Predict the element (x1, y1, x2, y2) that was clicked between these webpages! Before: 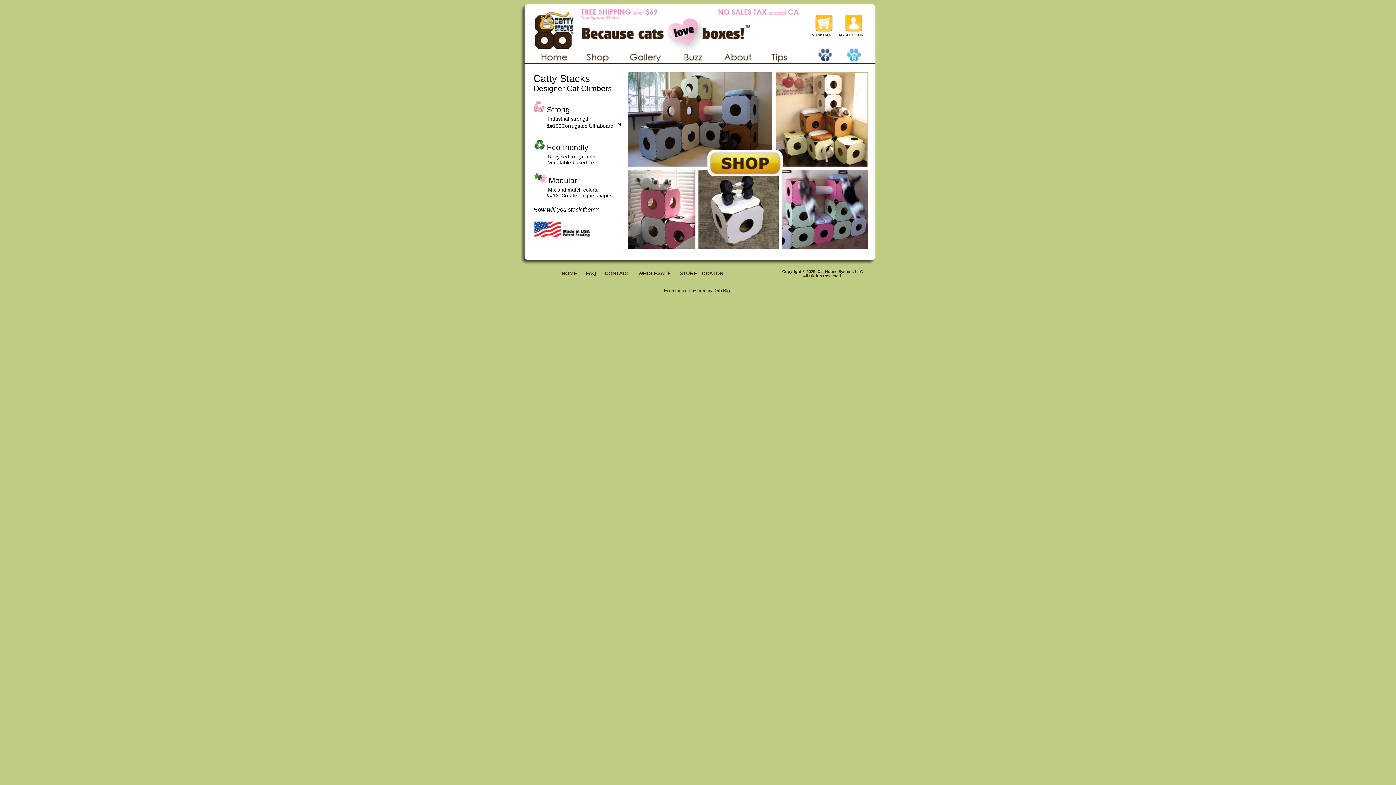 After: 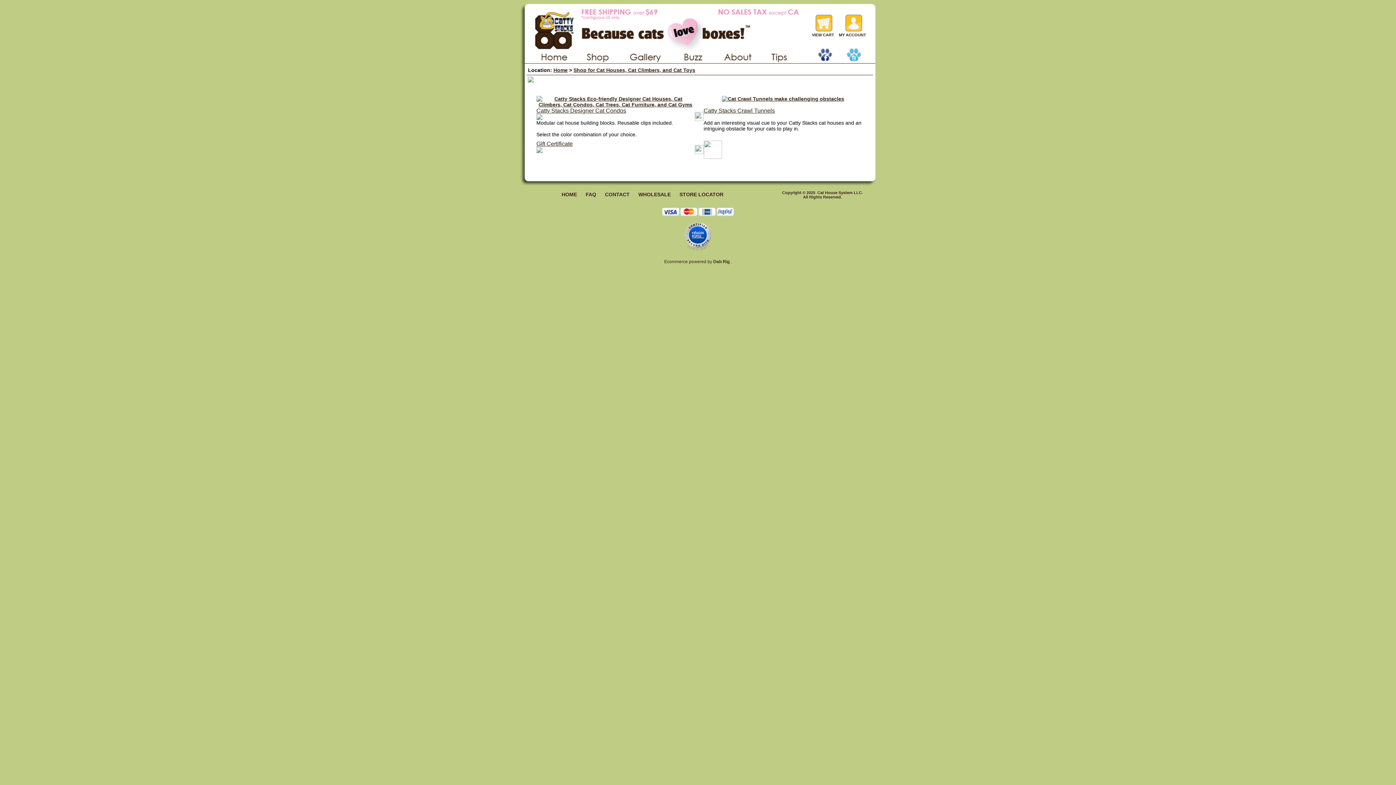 Action: bbox: (583, 50, 612, 63) label: Shop